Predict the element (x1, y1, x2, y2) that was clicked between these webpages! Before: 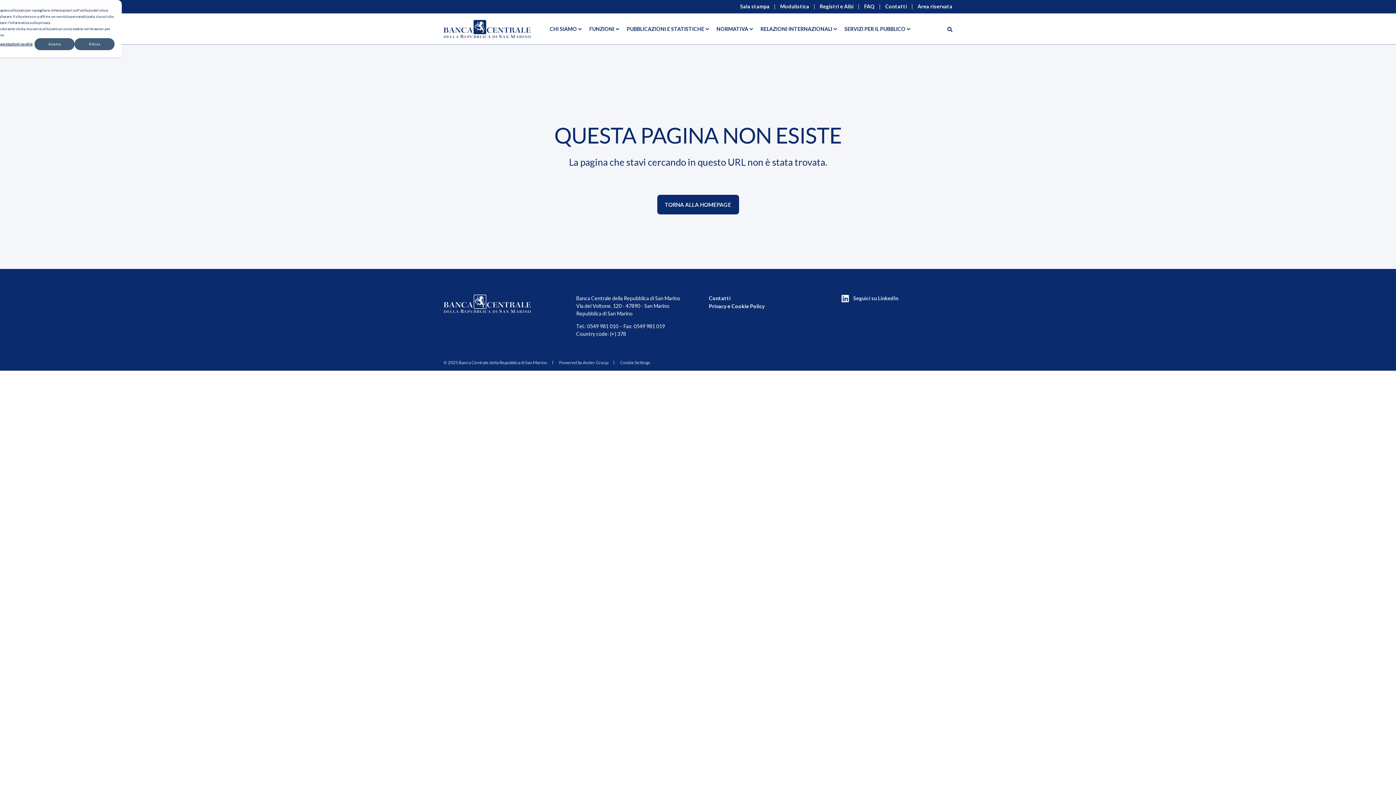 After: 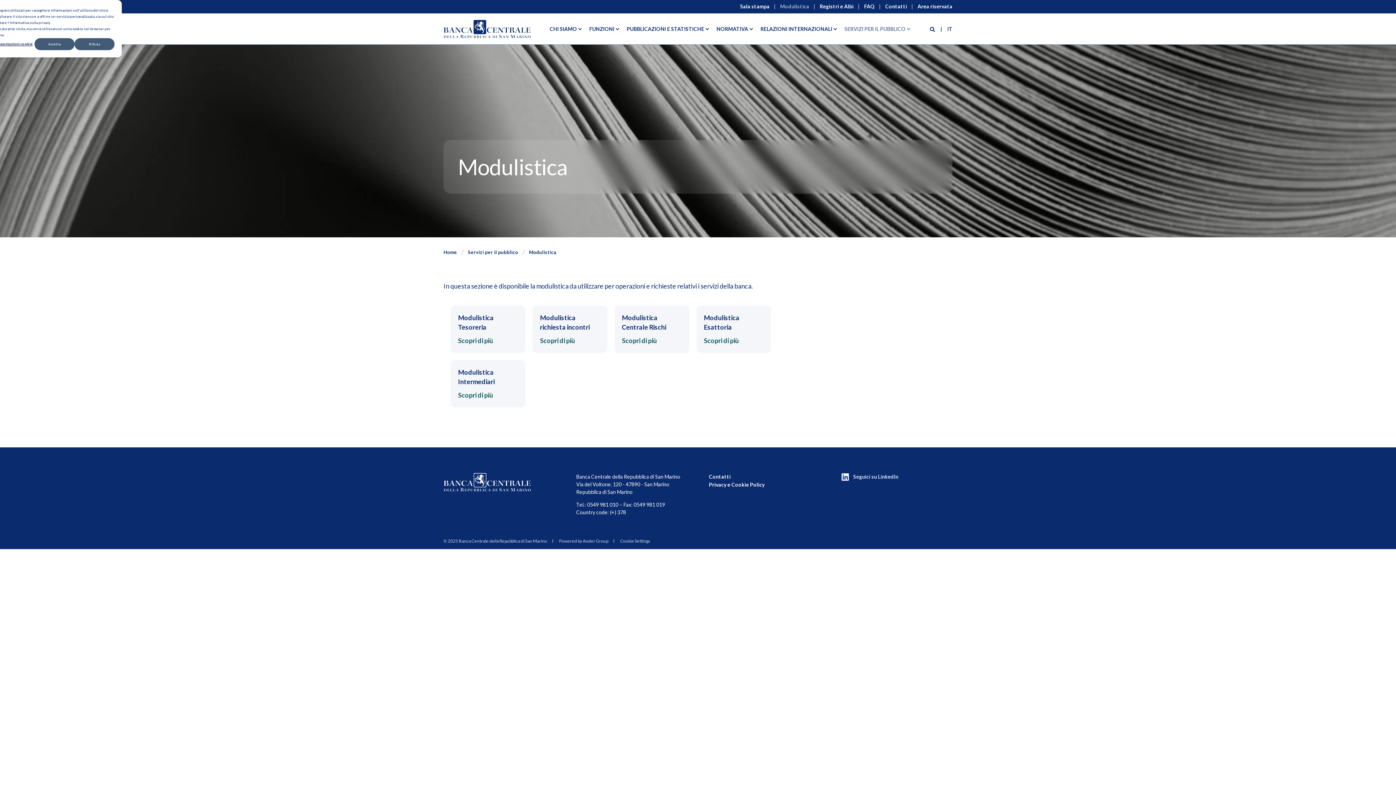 Action: bbox: (780, 4, 809, 9) label: Modulistica